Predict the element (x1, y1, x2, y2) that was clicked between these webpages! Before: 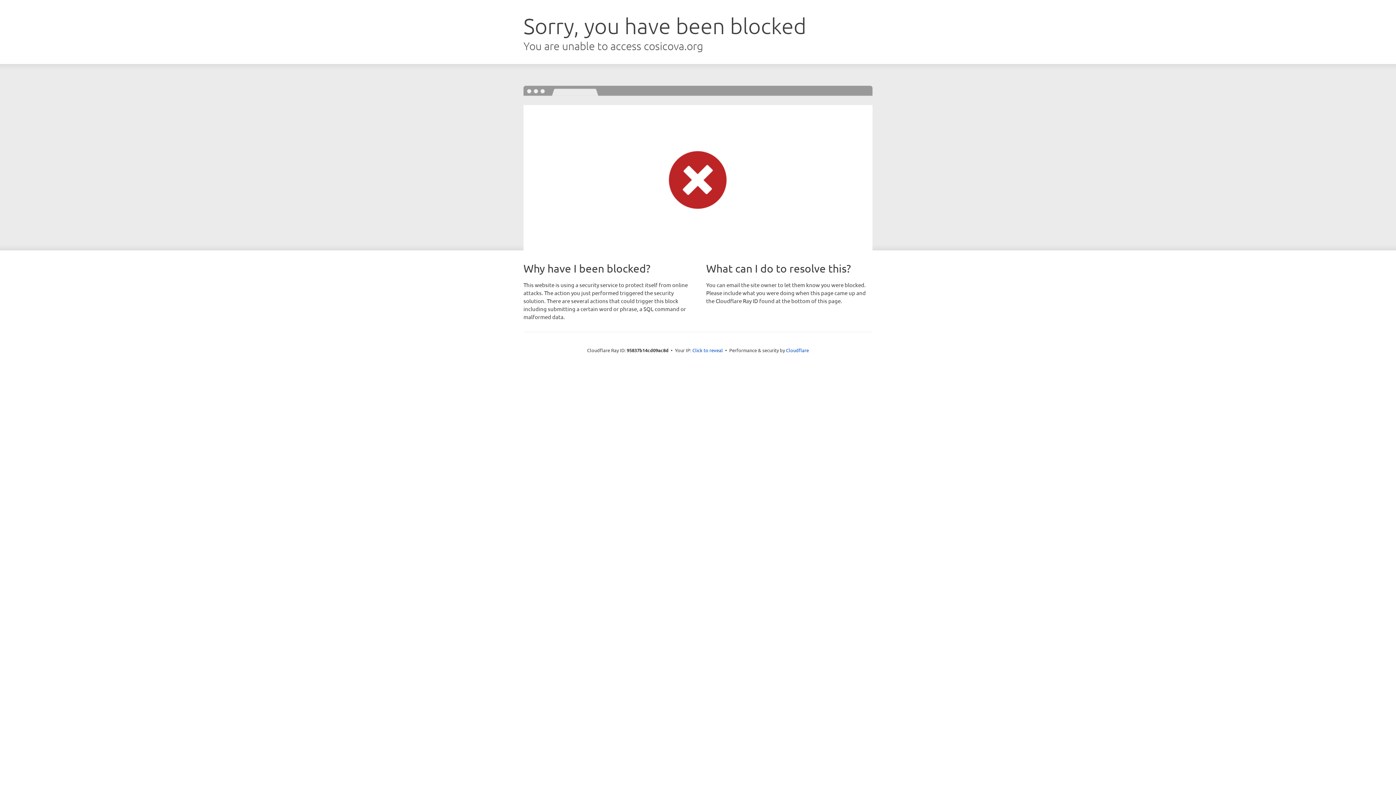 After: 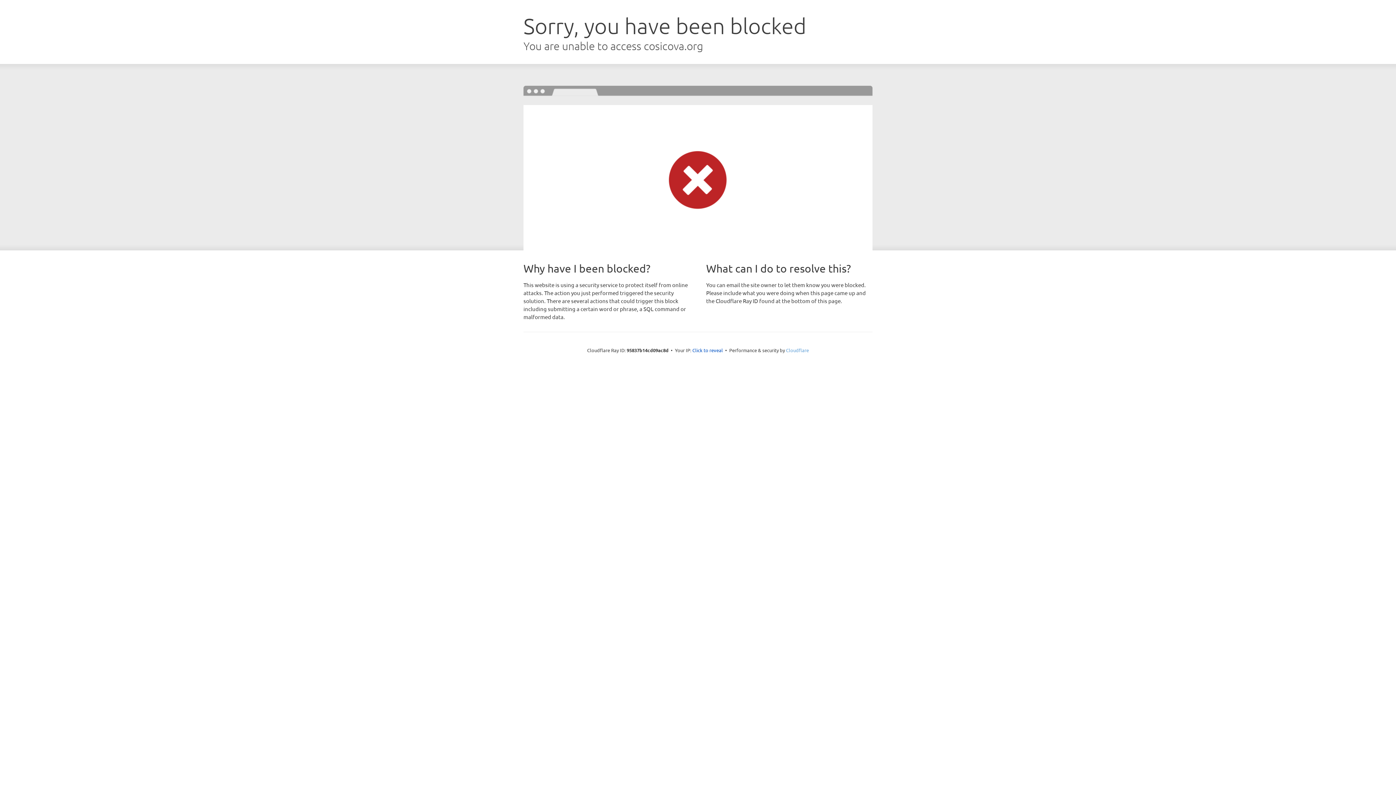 Action: bbox: (786, 347, 809, 353) label: Cloudflare